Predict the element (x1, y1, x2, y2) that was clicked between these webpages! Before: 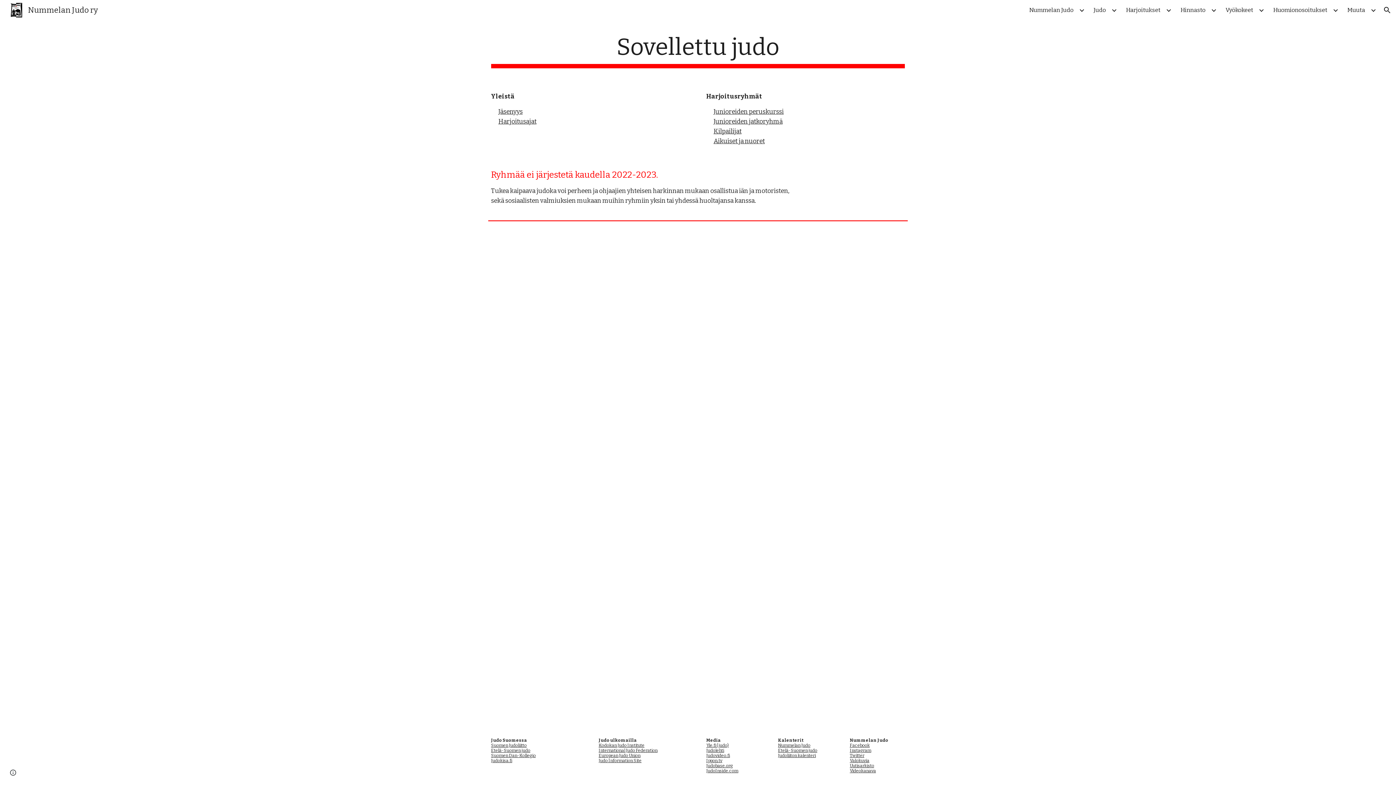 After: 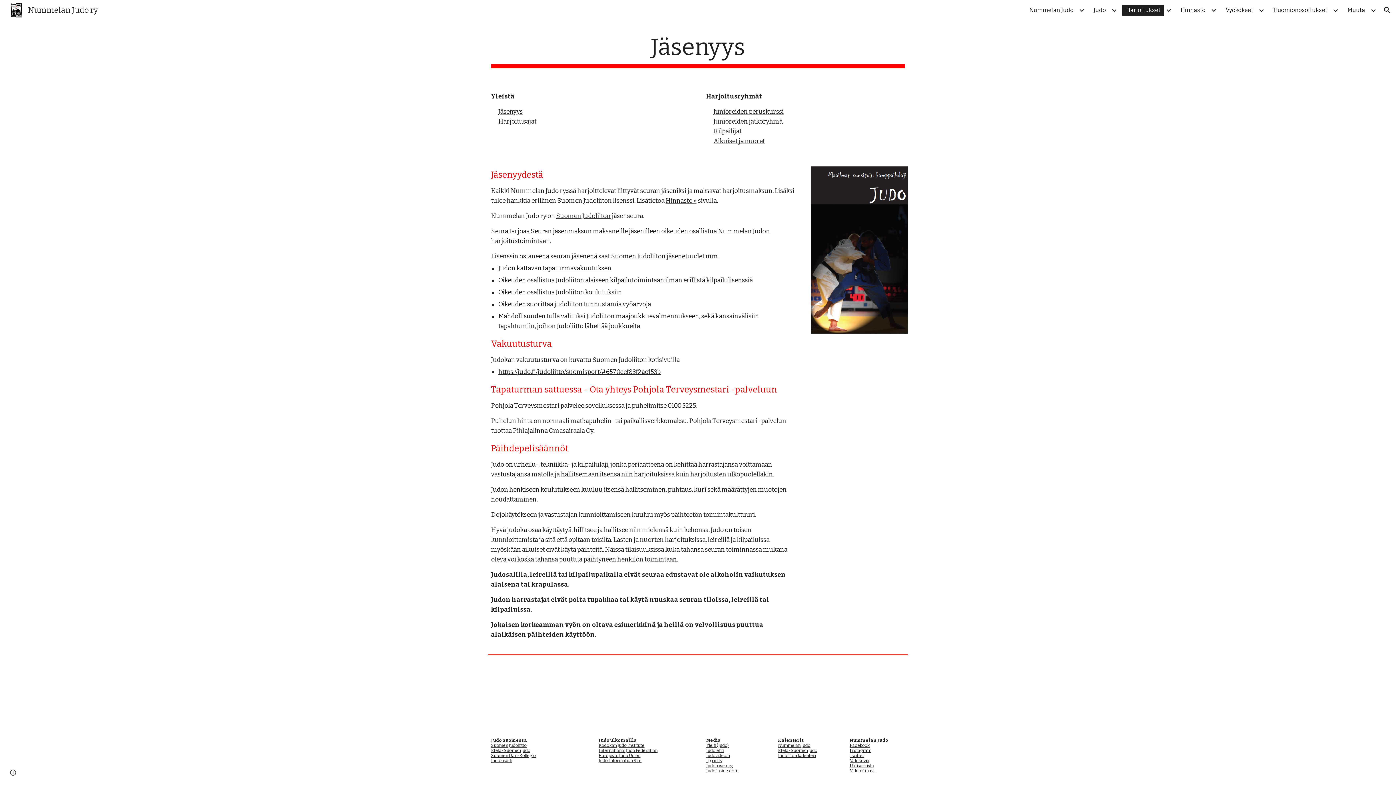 Action: label: Harjoitukset bbox: (1122, 4, 1164, 15)